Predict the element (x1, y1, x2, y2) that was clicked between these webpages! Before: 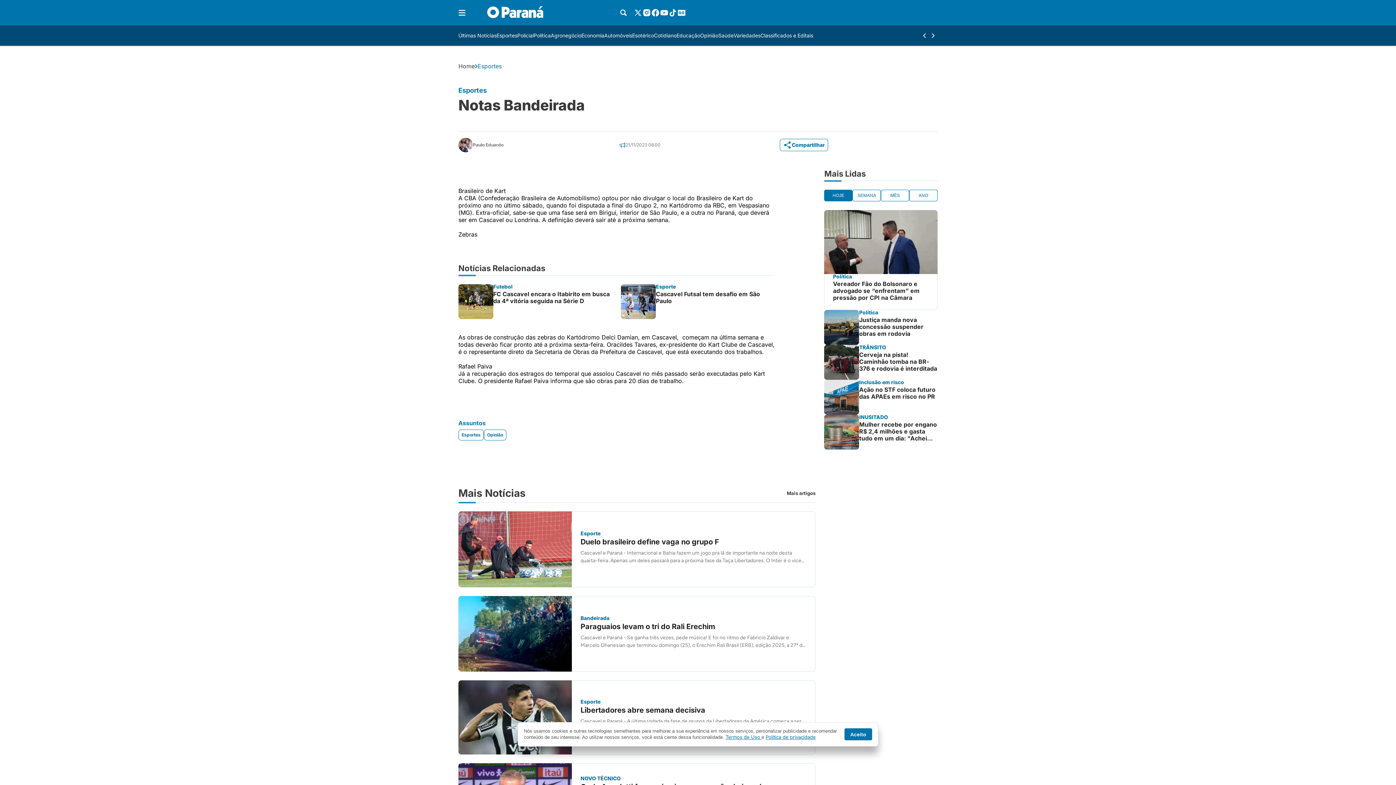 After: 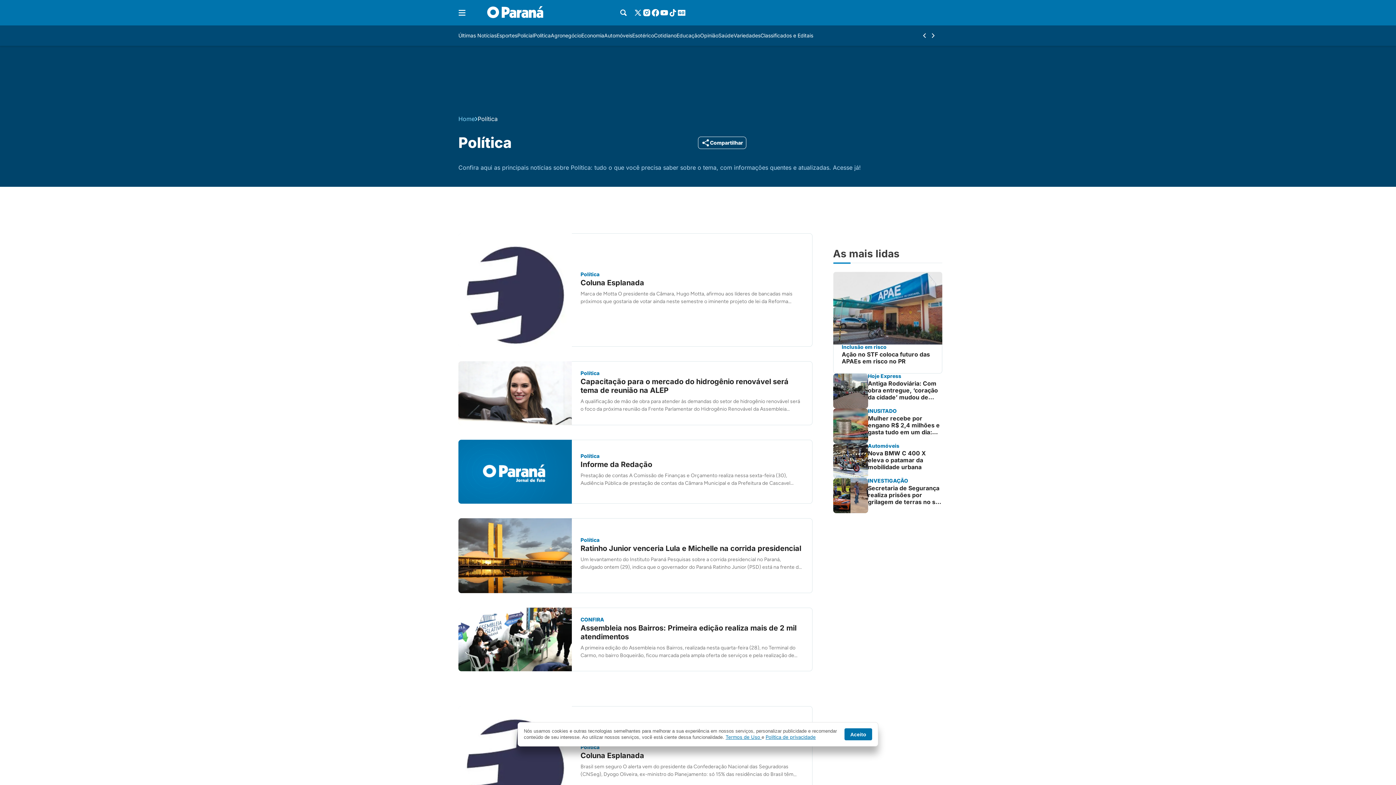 Action: bbox: (533, 31, 550, 40) label: Política